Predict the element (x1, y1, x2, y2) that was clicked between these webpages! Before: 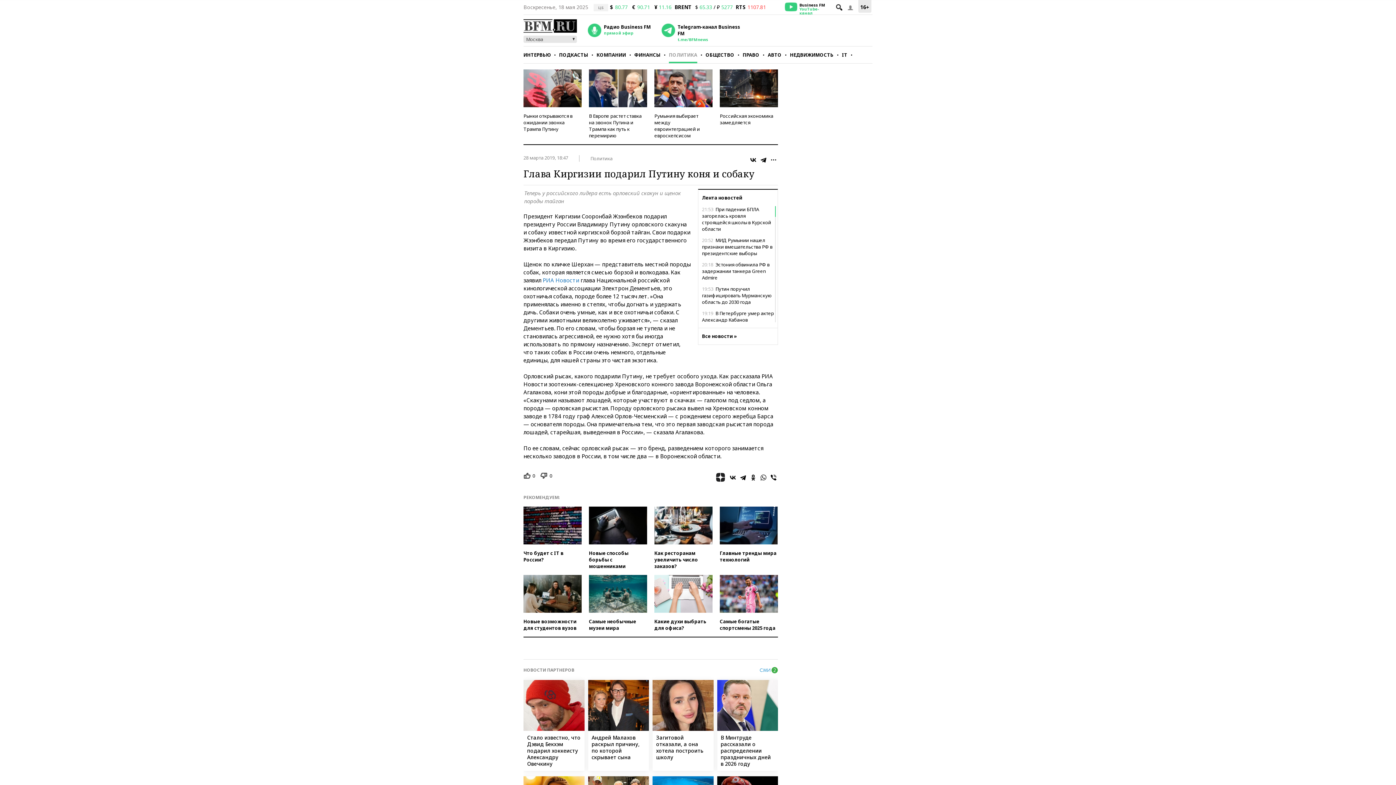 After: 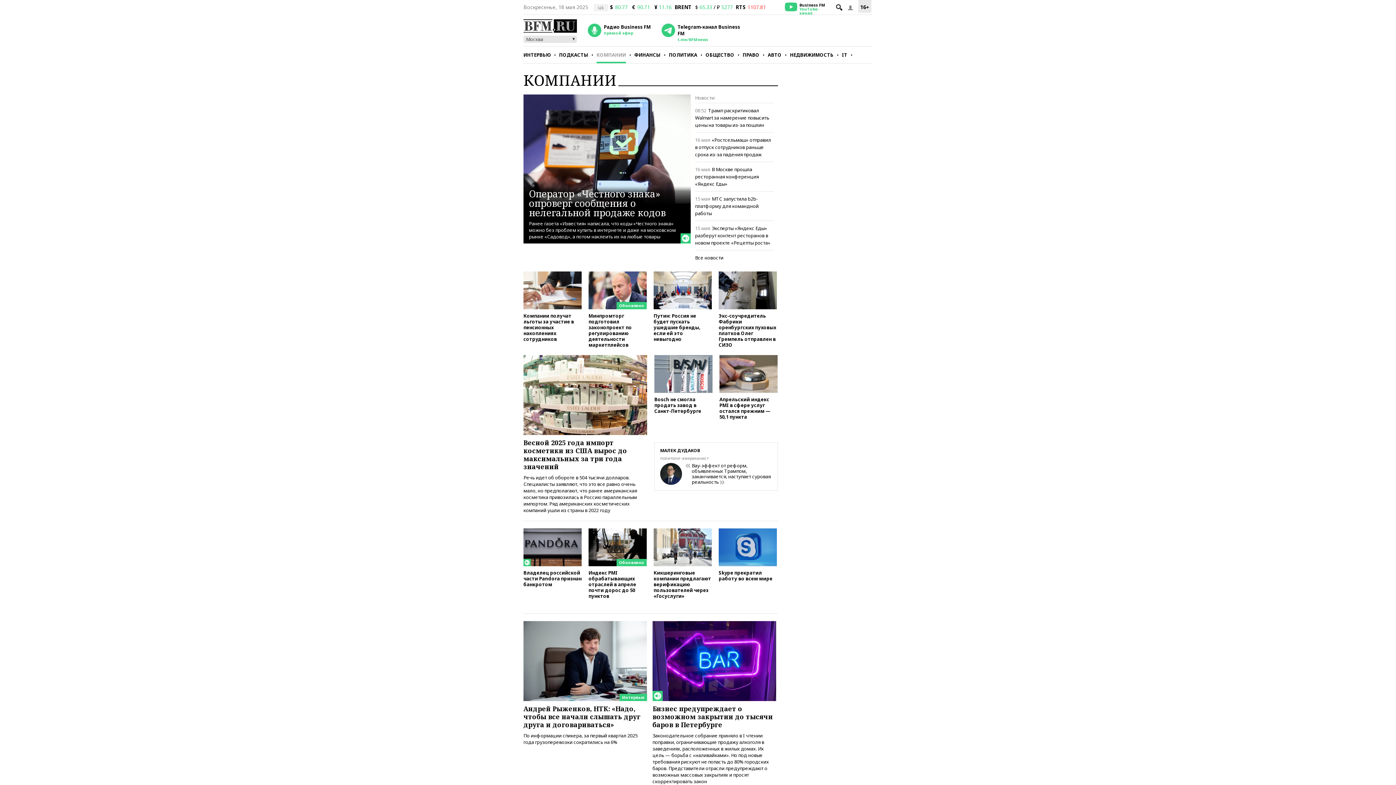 Action: label: КОМПАНИИ bbox: (596, 46, 626, 63)